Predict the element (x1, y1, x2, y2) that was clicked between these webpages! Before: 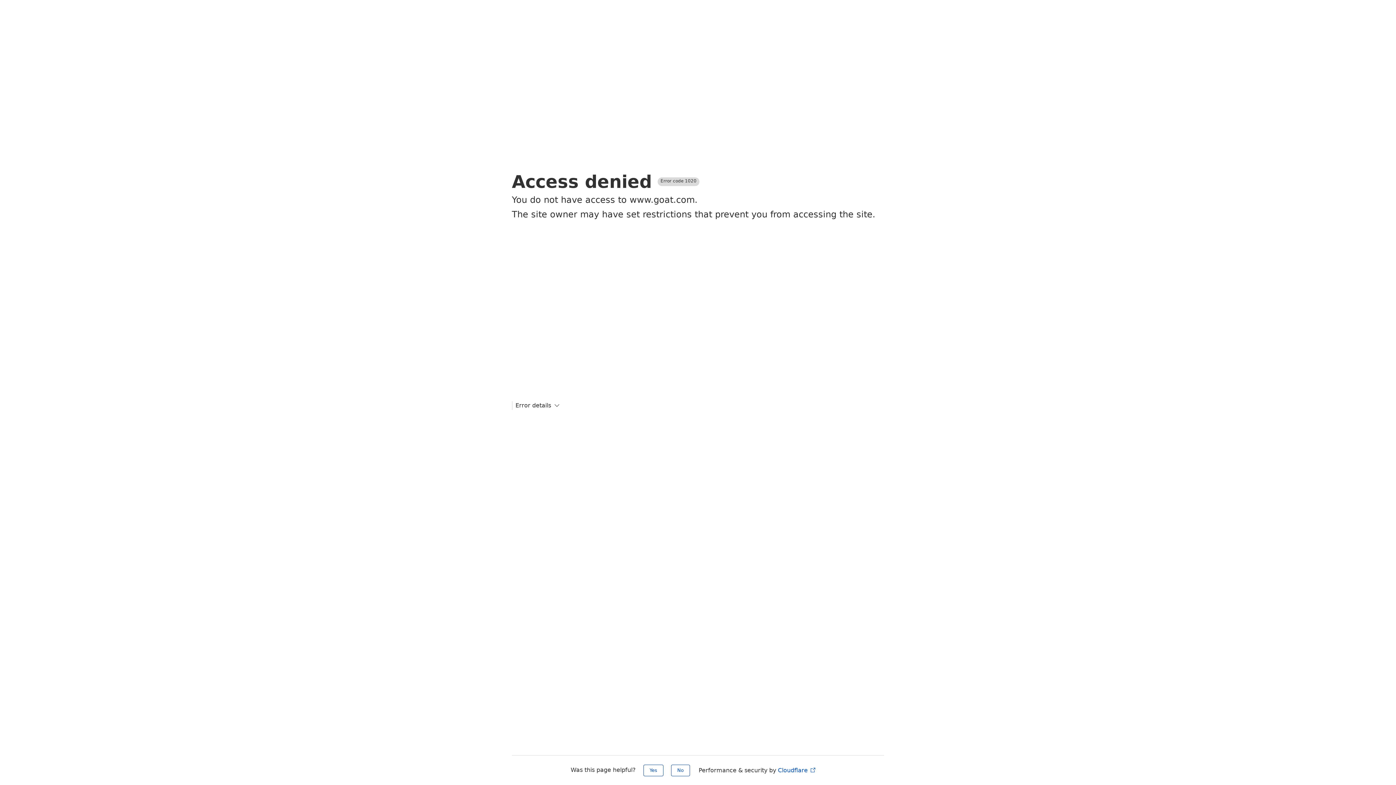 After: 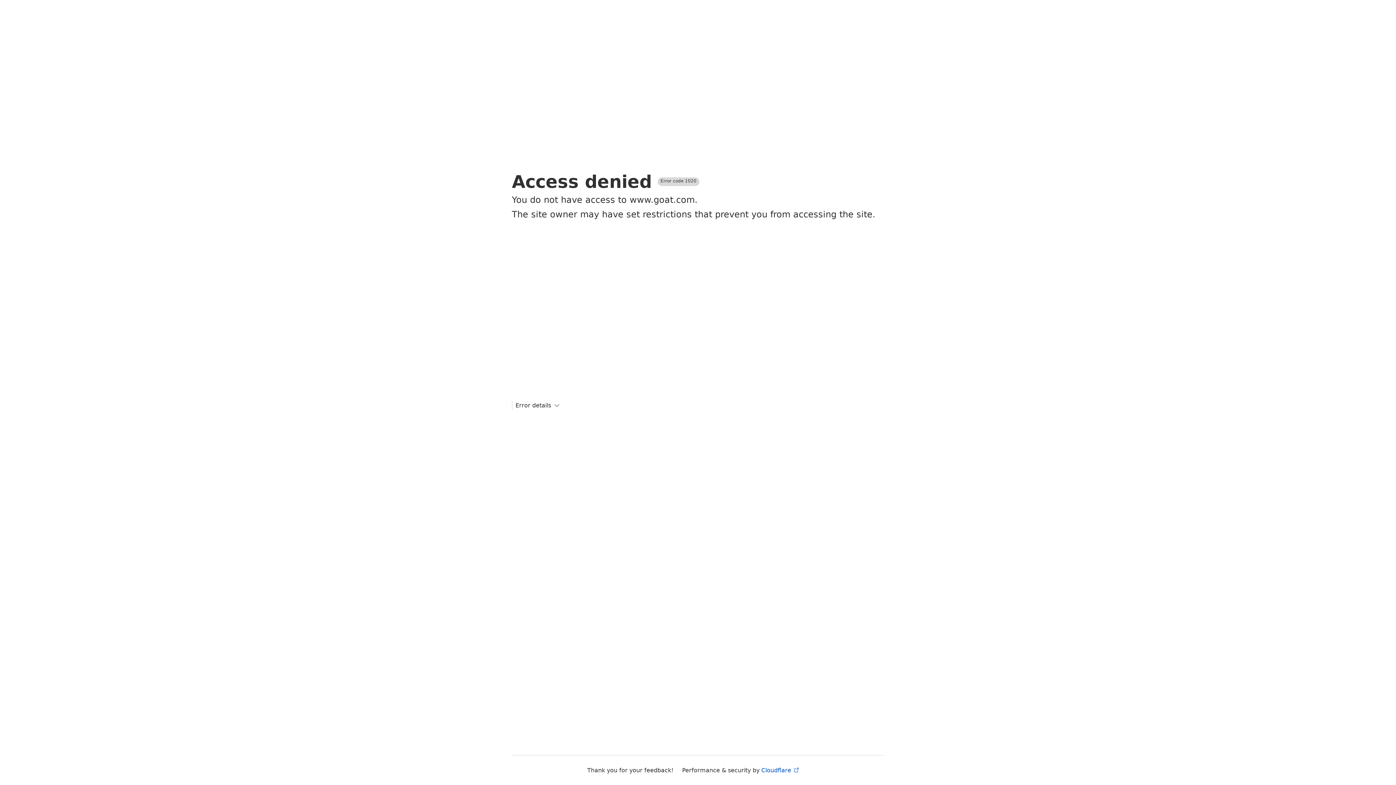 Action: bbox: (643, 765, 663, 776) label: Yes